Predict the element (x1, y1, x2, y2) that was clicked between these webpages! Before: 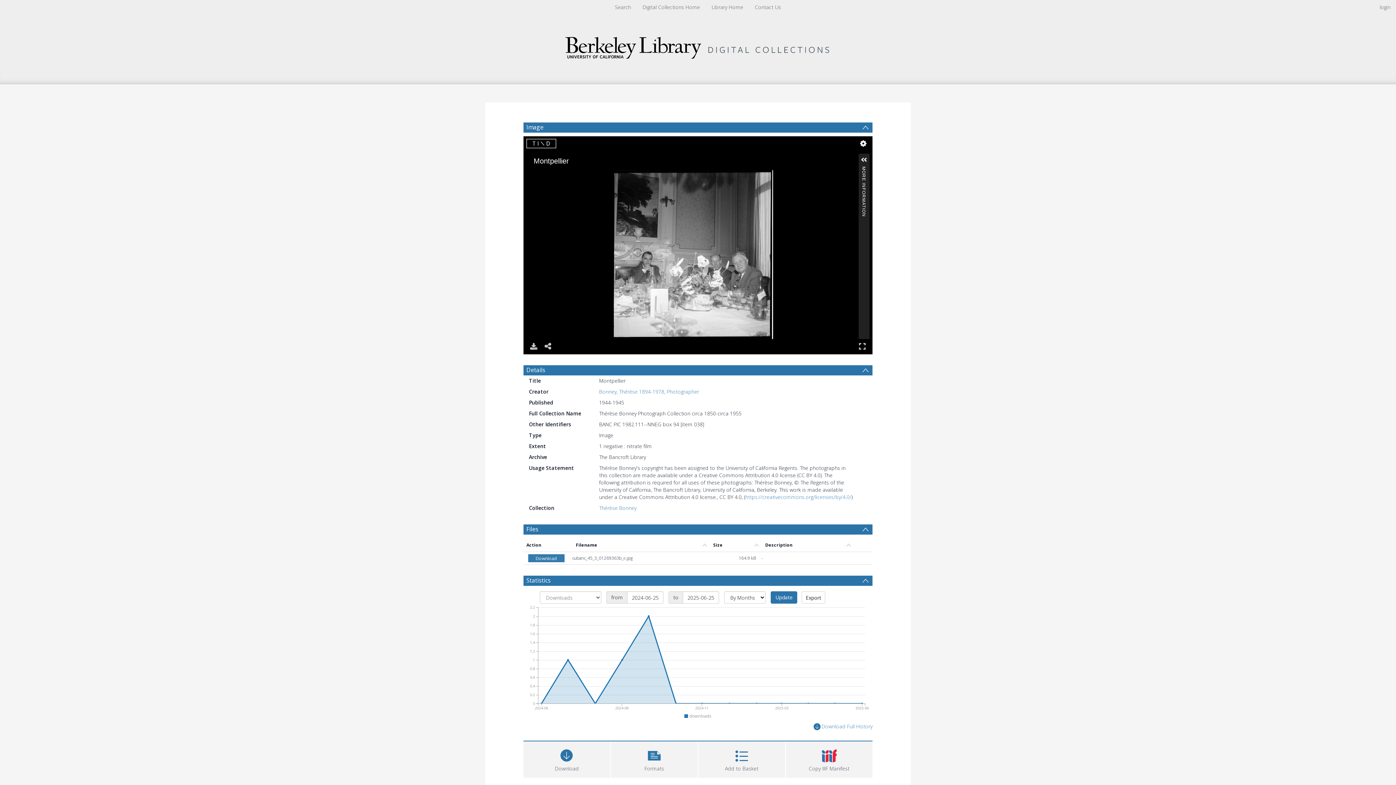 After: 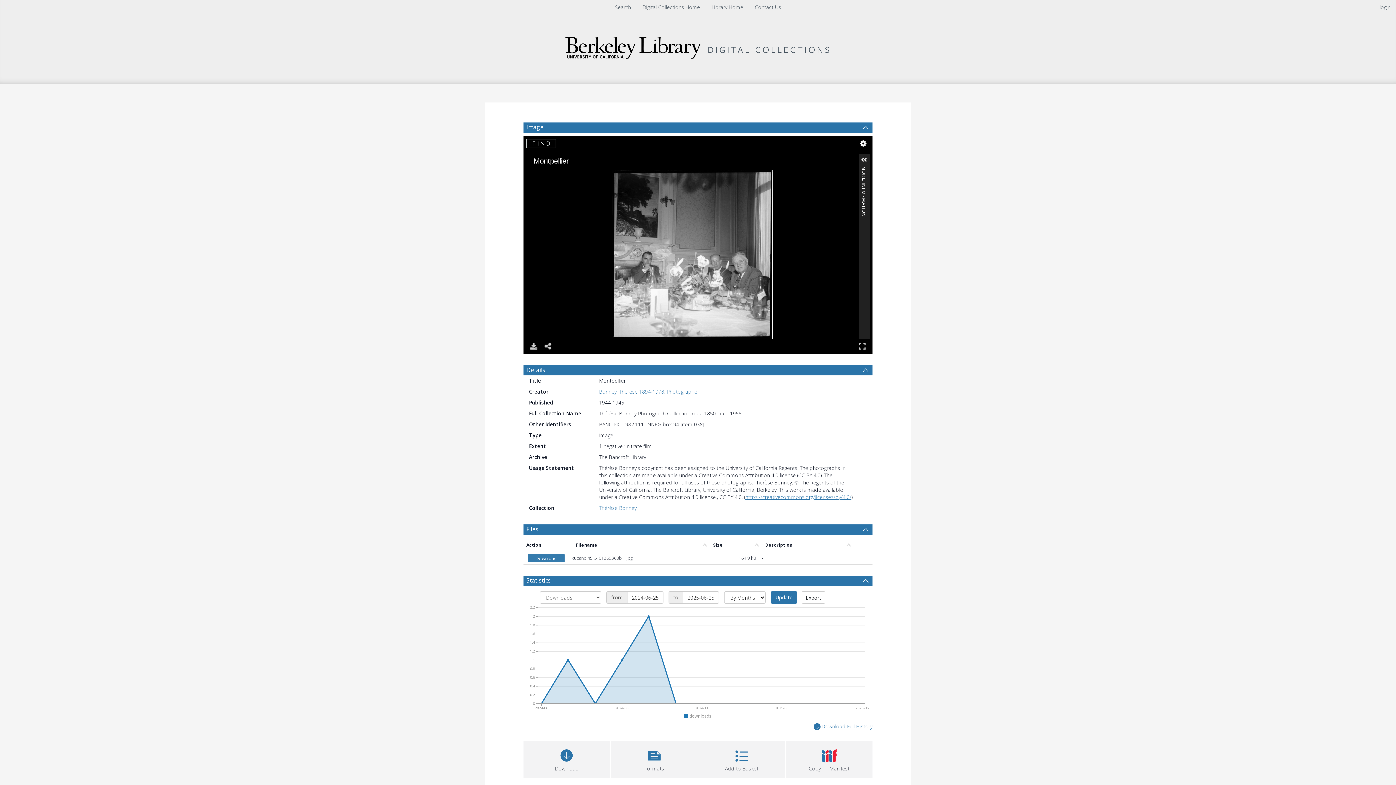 Action: label: https://creativecommons.org/licenses/by/4.0/ bbox: (745, 493, 851, 500)